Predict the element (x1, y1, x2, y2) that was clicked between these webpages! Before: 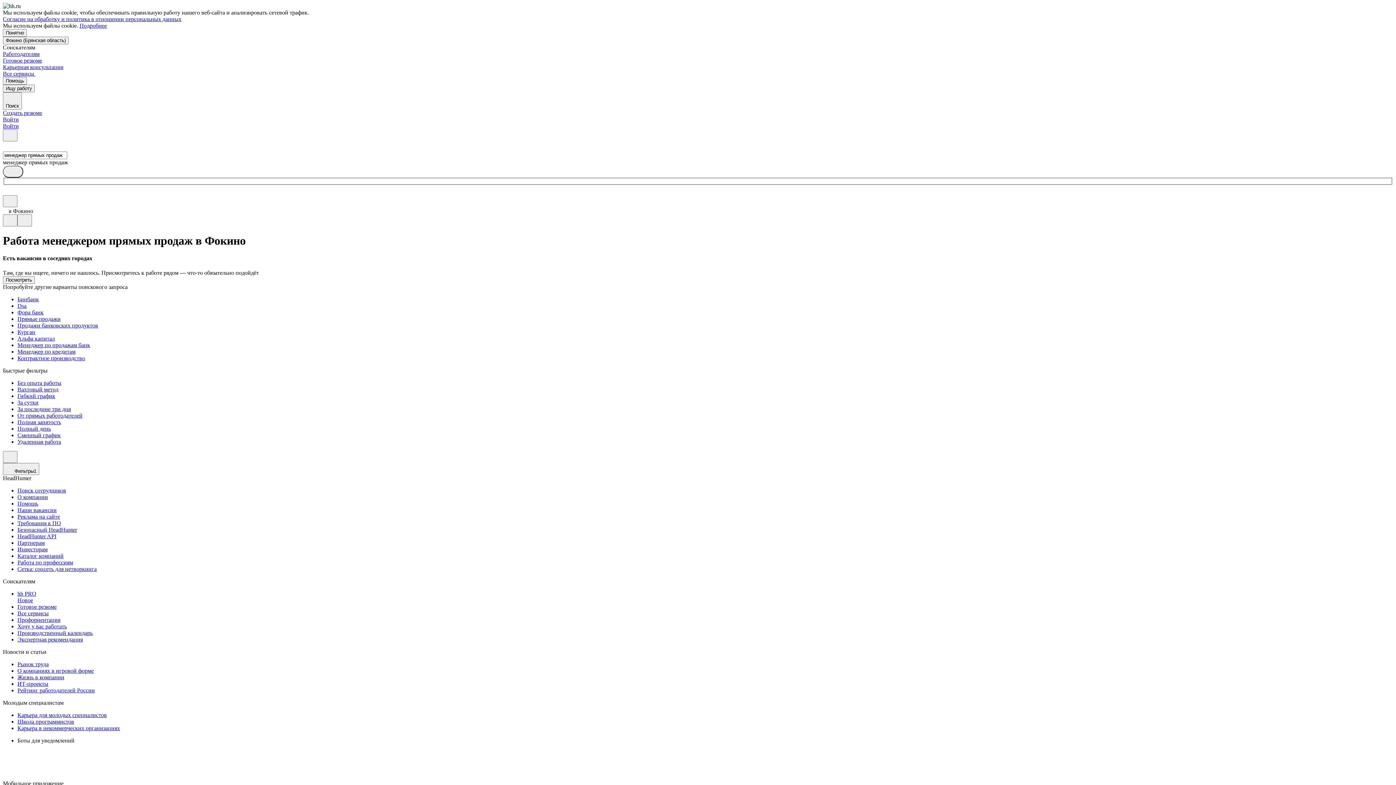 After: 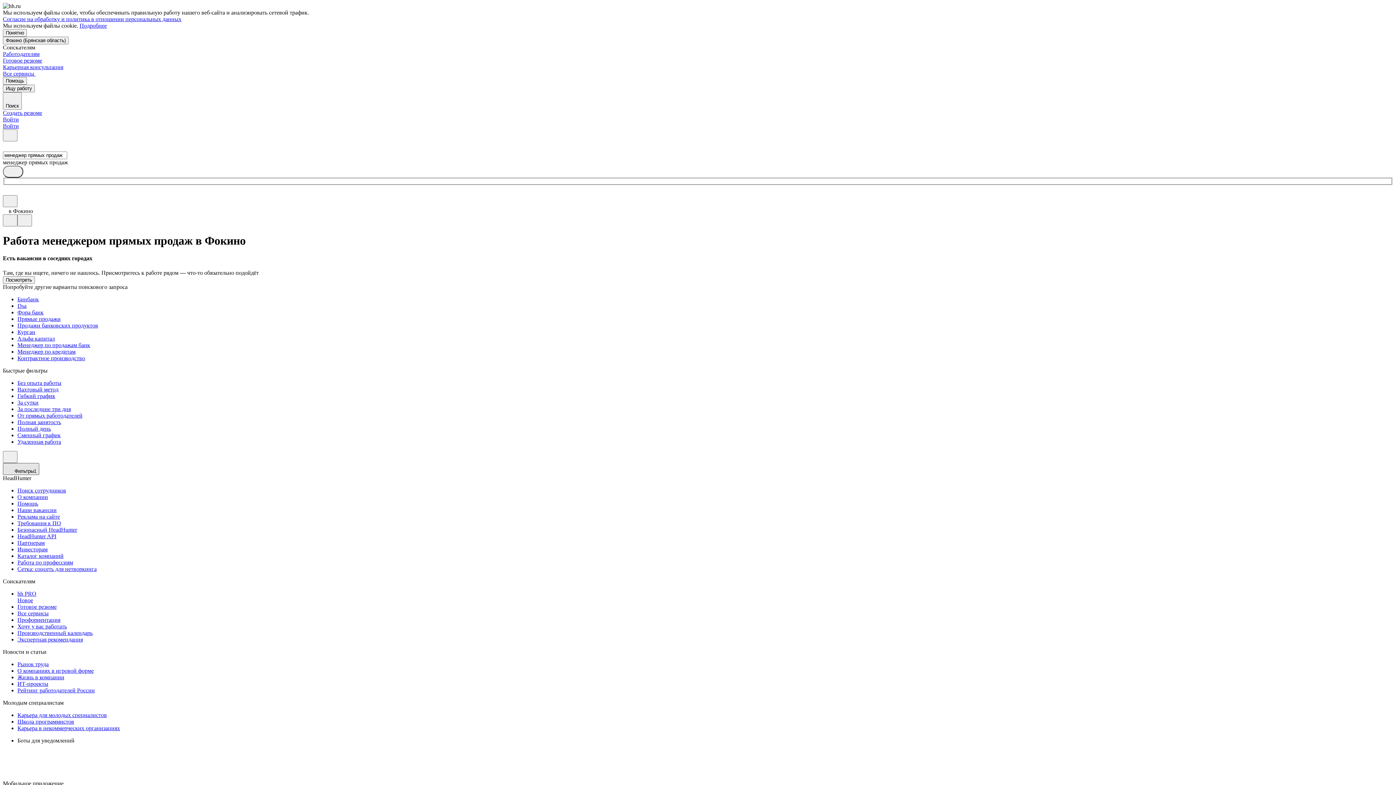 Action: label: Фильтры1 bbox: (2, 463, 39, 475)